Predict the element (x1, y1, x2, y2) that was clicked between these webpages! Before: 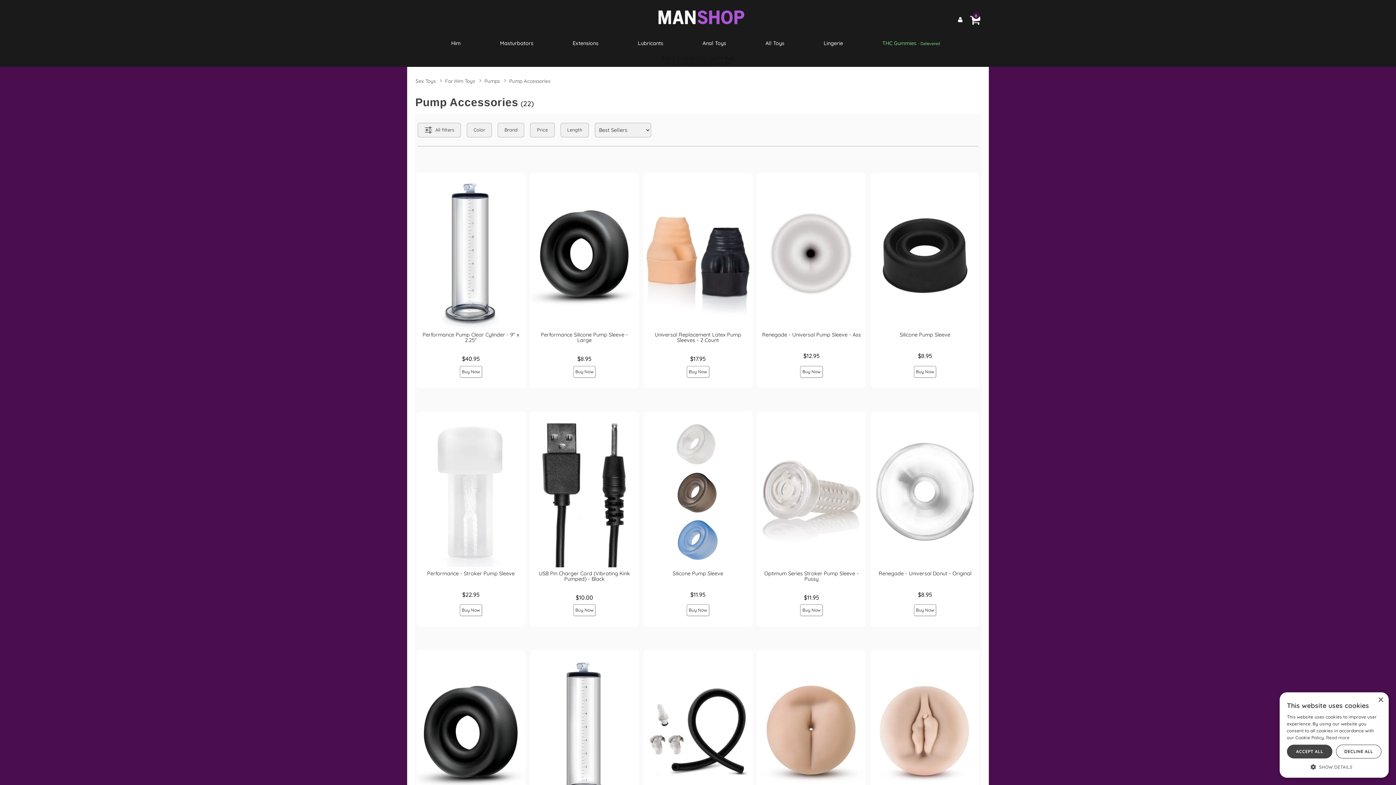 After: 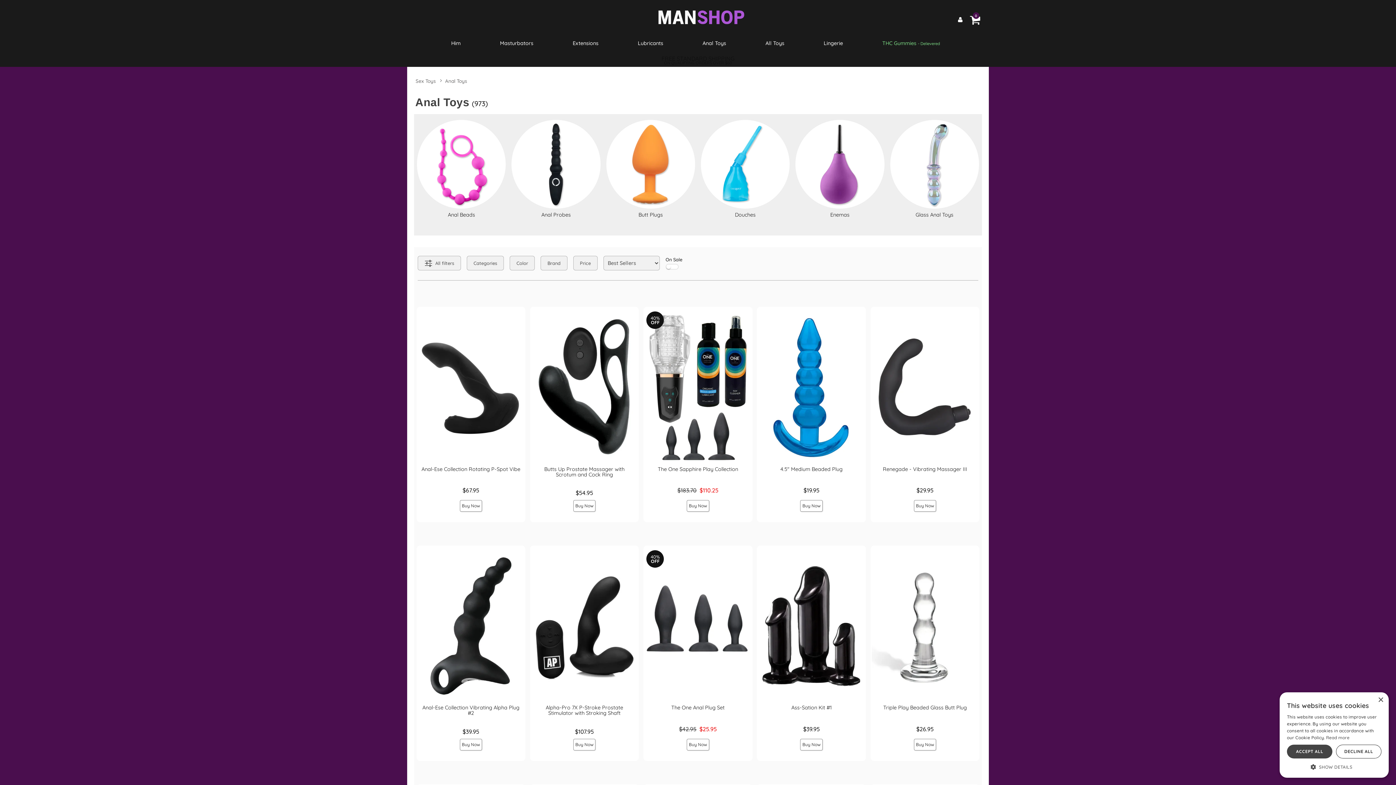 Action: bbox: (702, 39, 726, 47) label: Anal Toys